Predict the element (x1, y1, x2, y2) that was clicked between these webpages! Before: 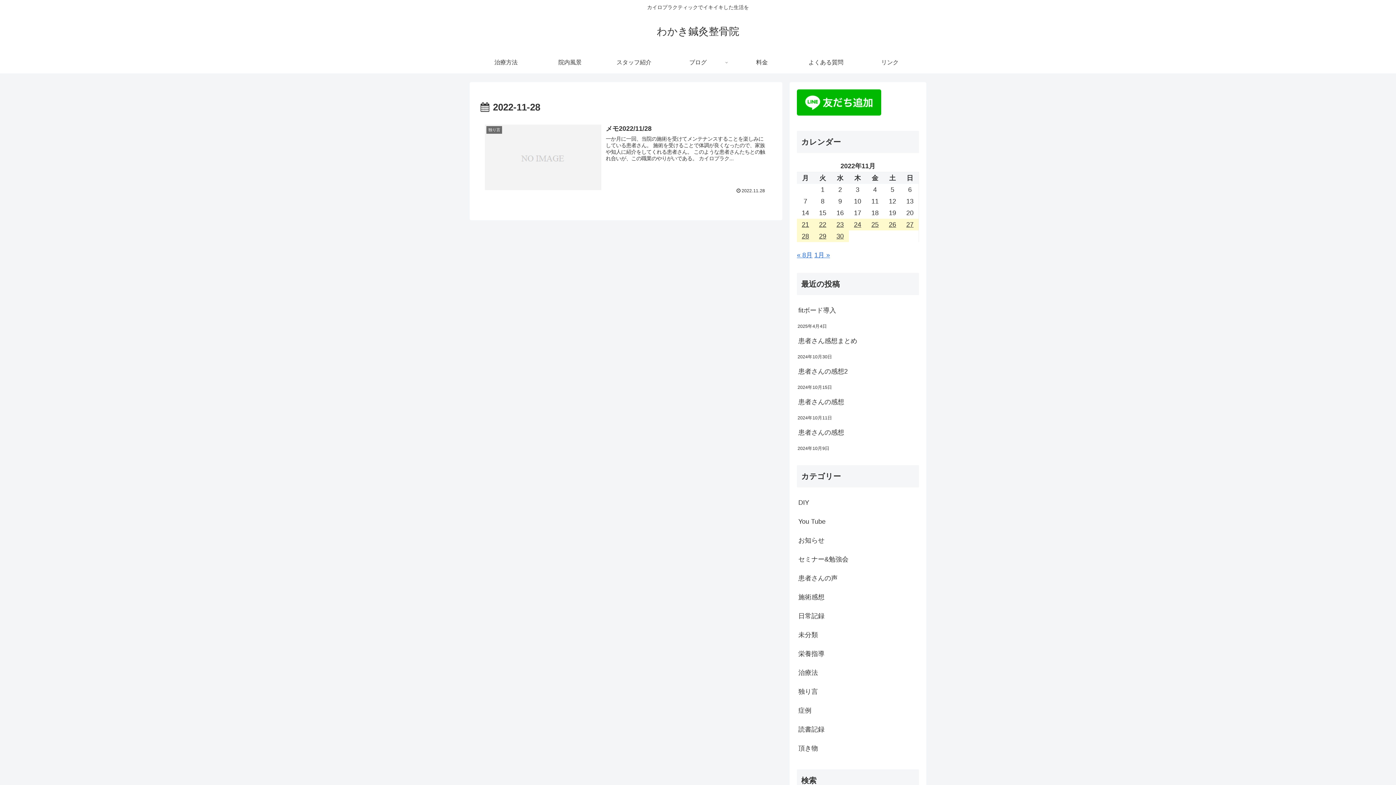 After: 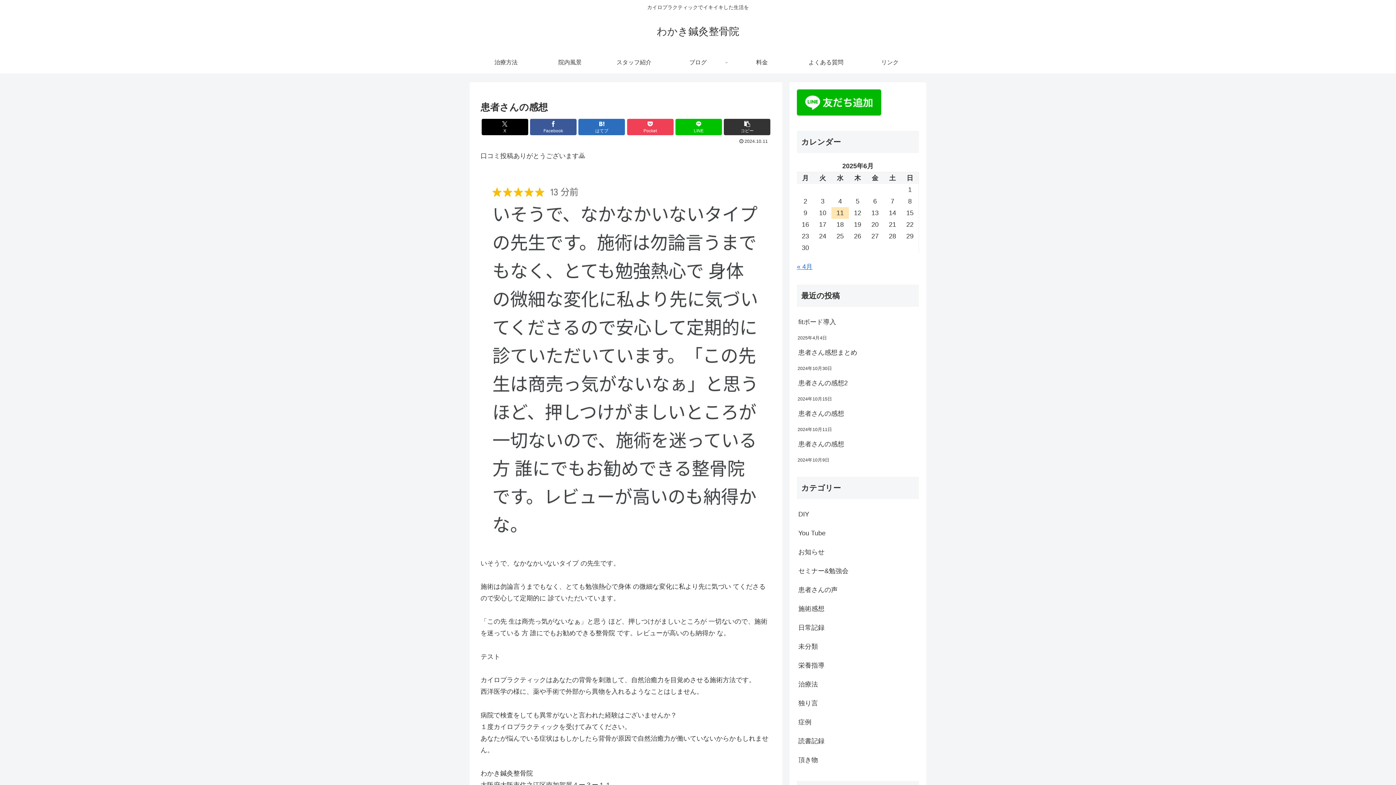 Action: bbox: (797, 392, 919, 411) label: 患者さんの感想